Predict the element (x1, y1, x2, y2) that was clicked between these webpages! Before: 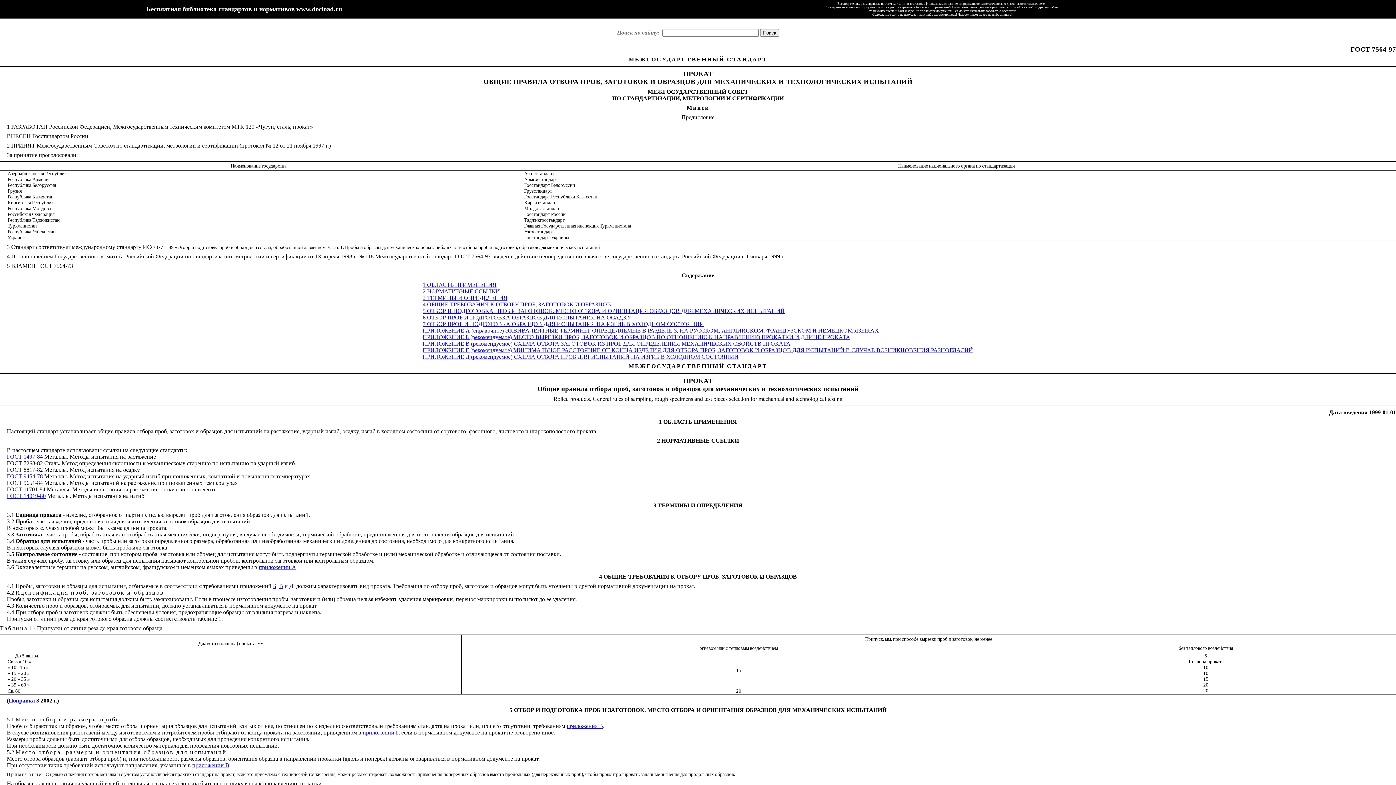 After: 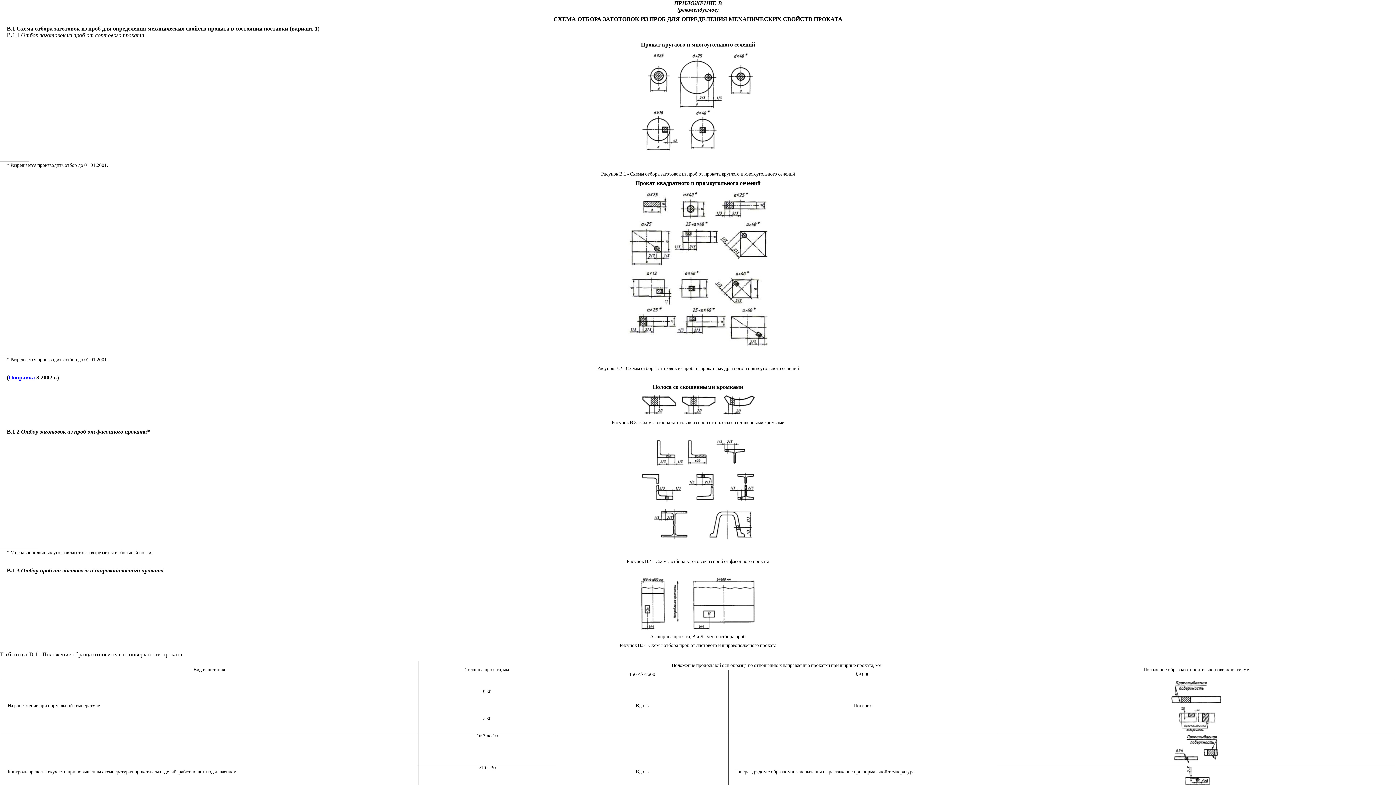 Action: label: приложении В bbox: (192, 762, 229, 768)